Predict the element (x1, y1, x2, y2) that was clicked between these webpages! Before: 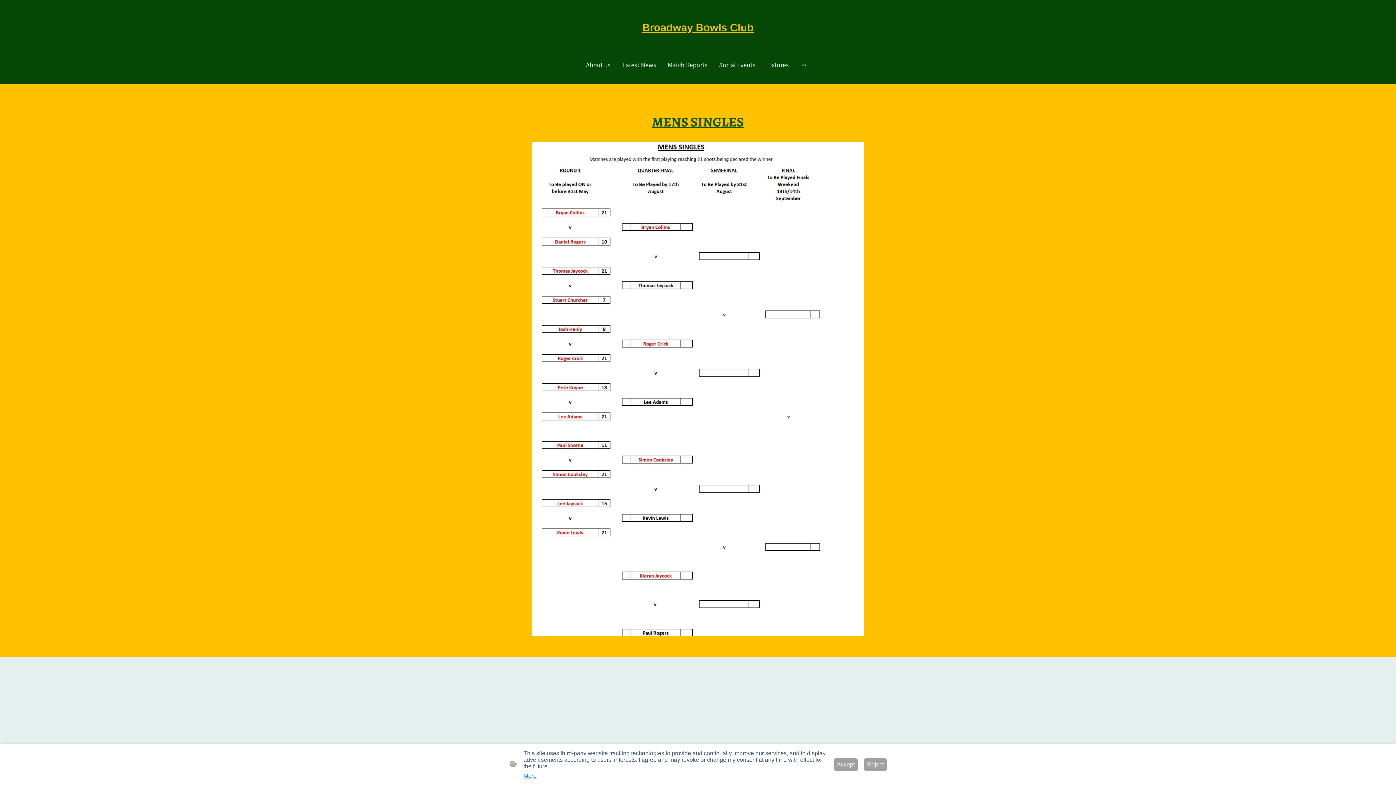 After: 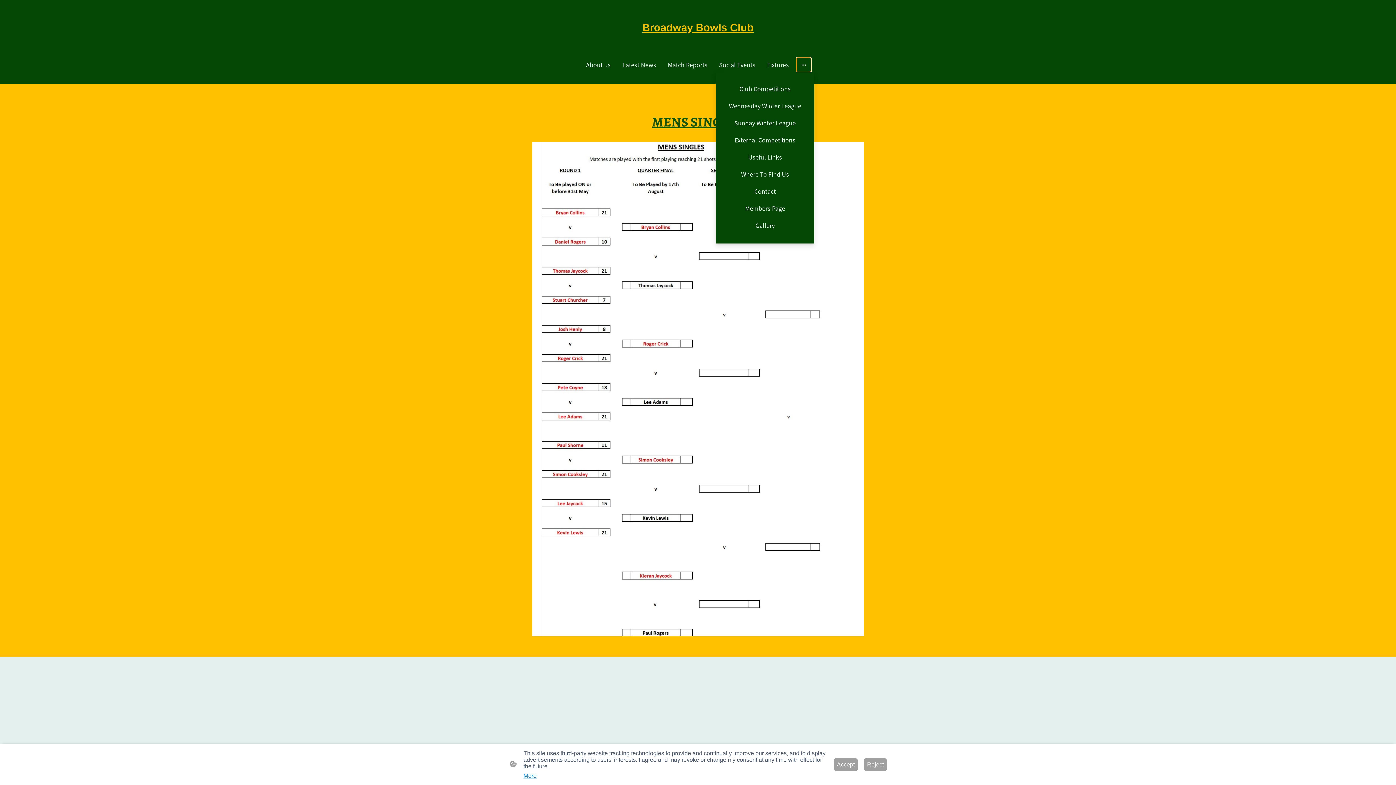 Action: label: Open more options bbox: (796, 57, 811, 72)